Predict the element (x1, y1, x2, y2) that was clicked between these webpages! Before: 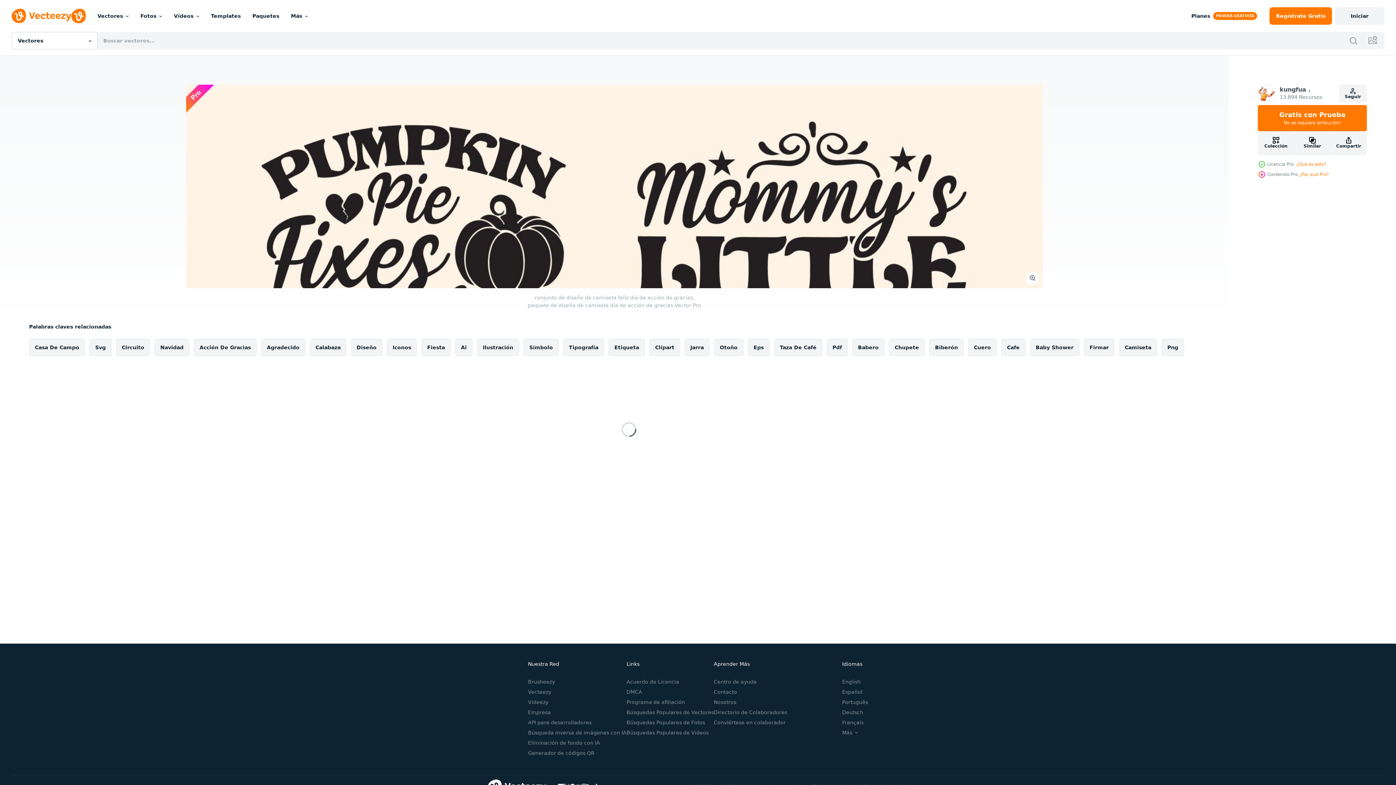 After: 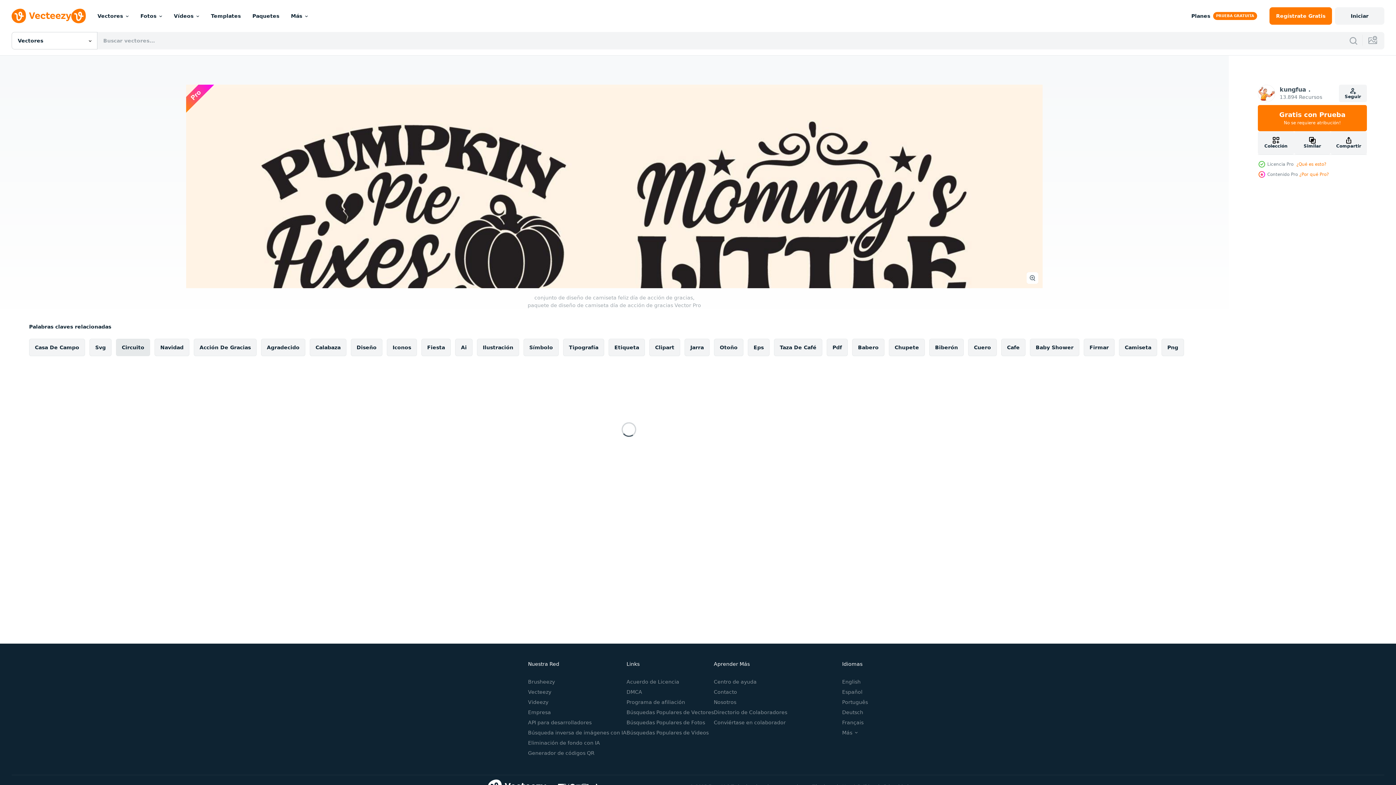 Action: label: Circuito bbox: (116, 338, 150, 356)